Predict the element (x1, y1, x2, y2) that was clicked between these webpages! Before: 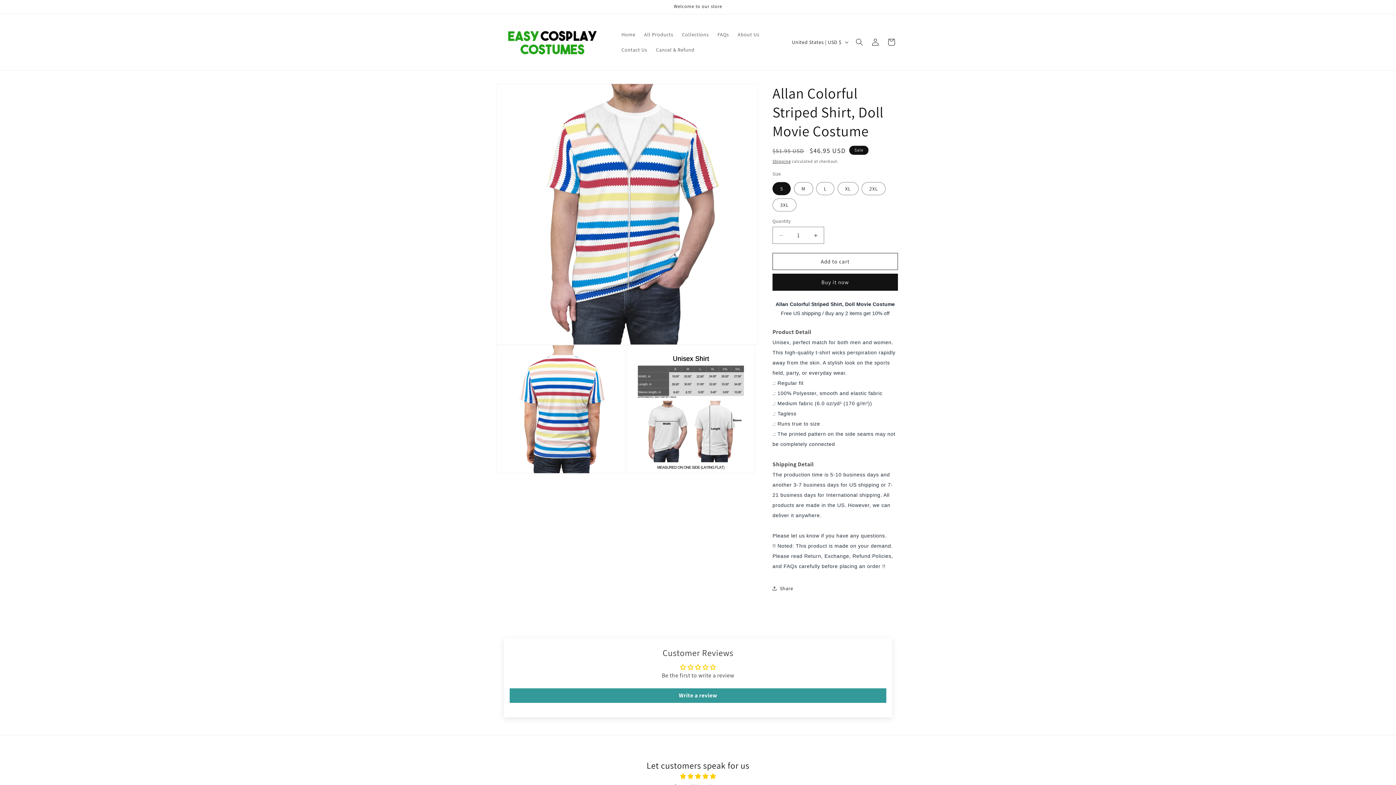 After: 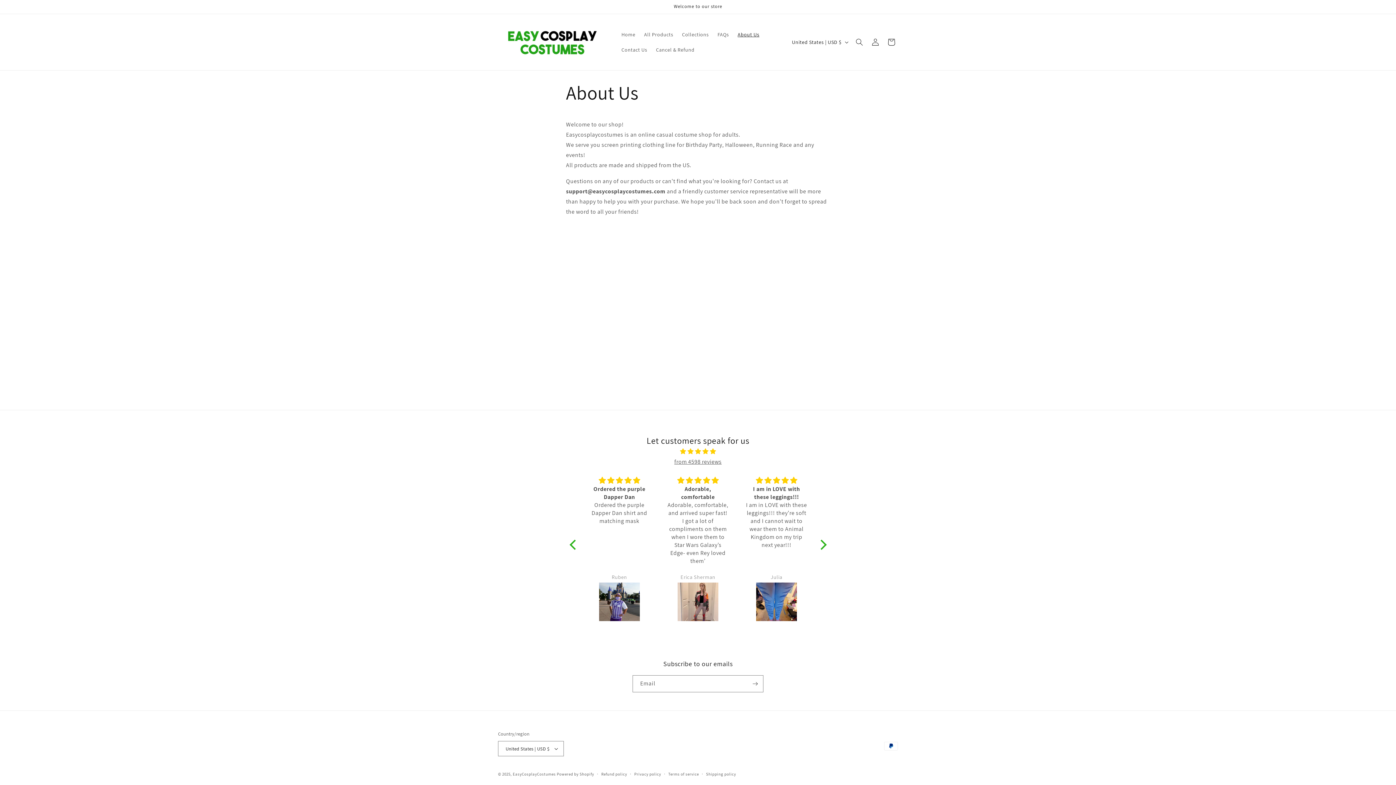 Action: bbox: (733, 26, 763, 42) label: About Us